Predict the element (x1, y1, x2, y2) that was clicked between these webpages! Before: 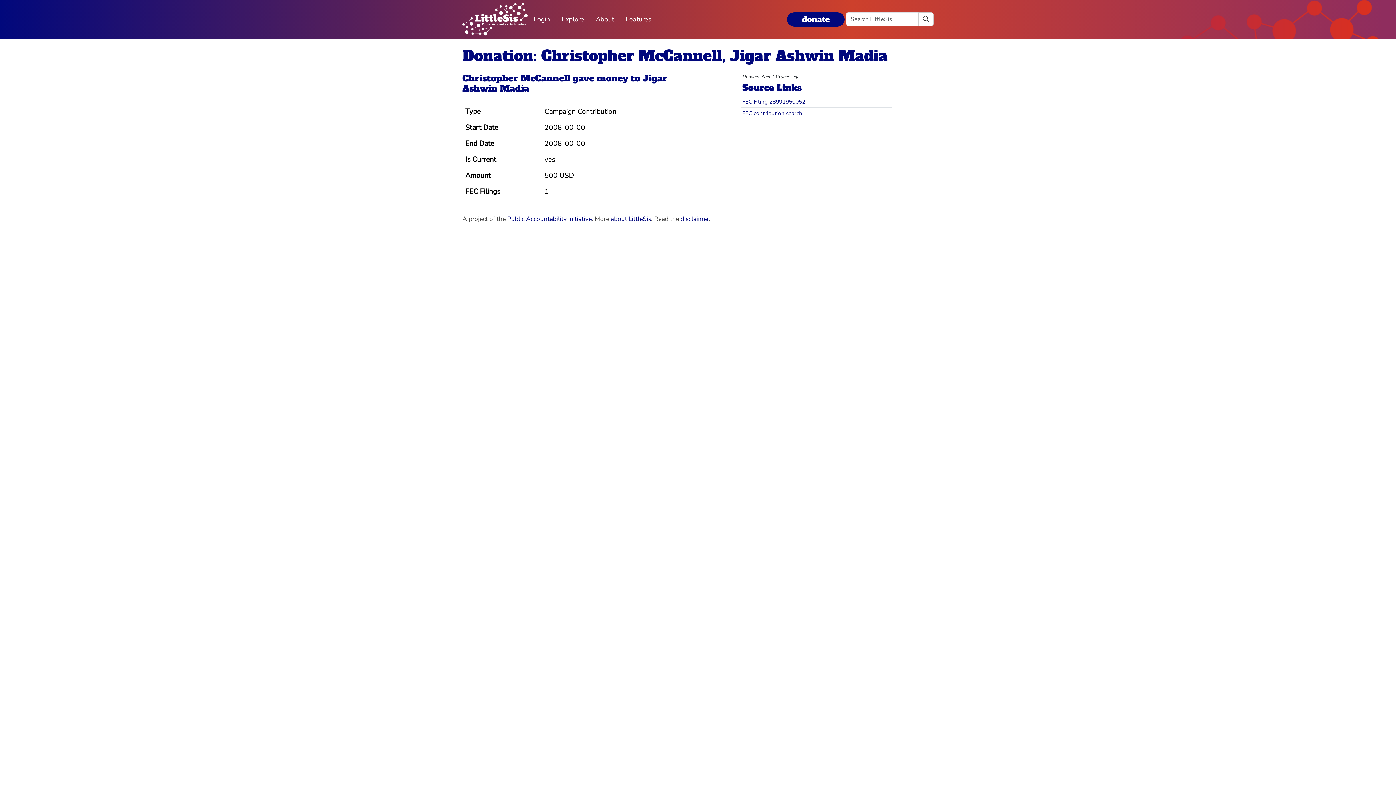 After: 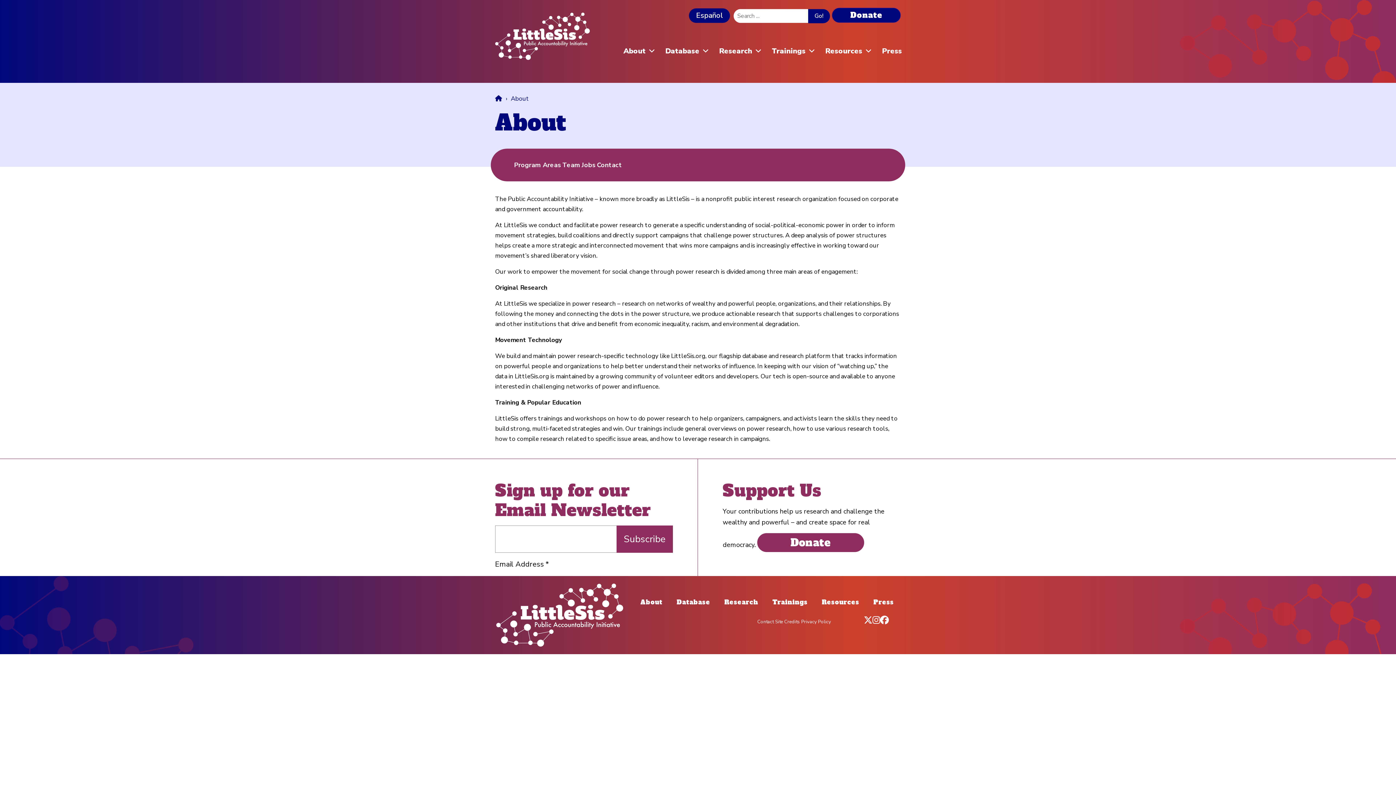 Action: bbox: (610, 214, 651, 223) label: about LittleSis